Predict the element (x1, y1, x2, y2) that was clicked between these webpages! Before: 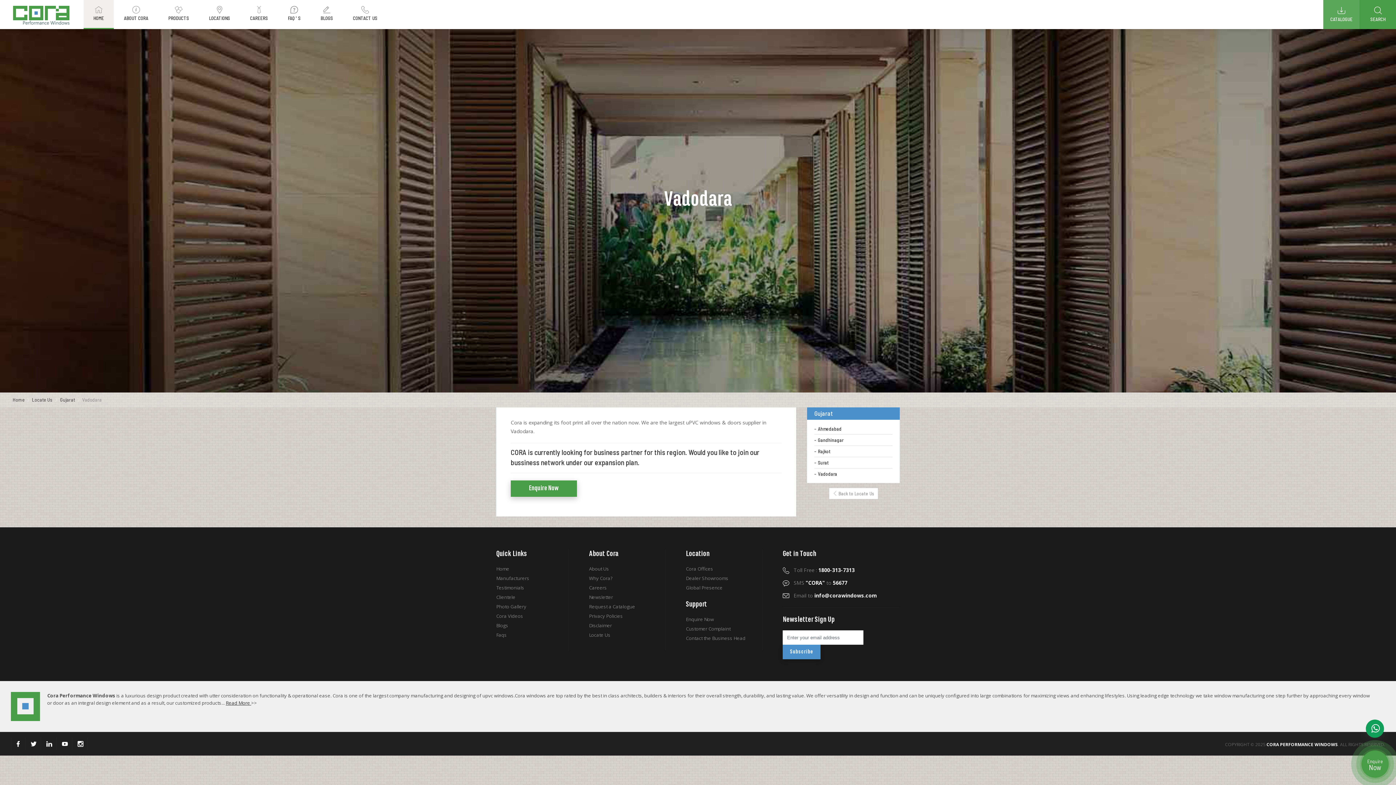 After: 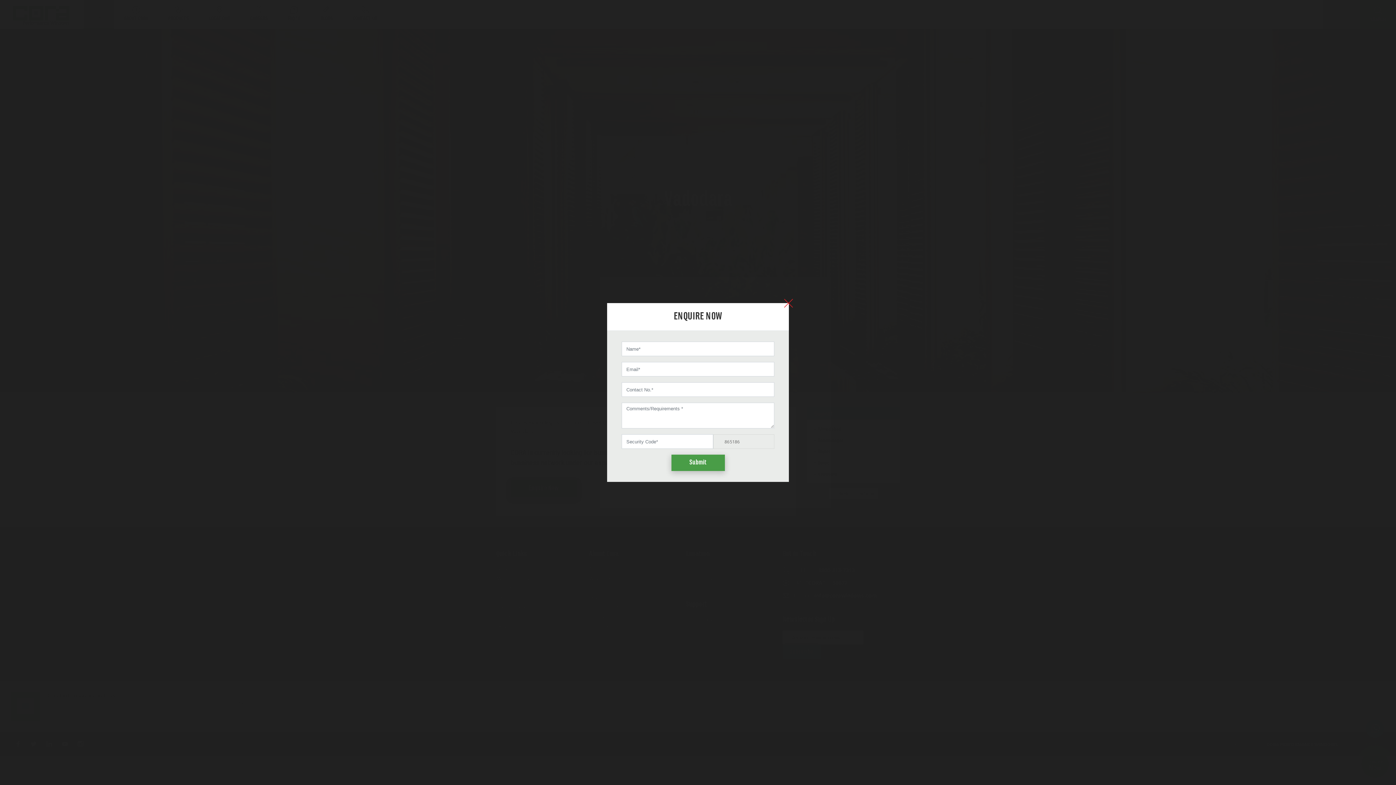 Action: bbox: (1361, 750, 1389, 778) label: Enquire Now